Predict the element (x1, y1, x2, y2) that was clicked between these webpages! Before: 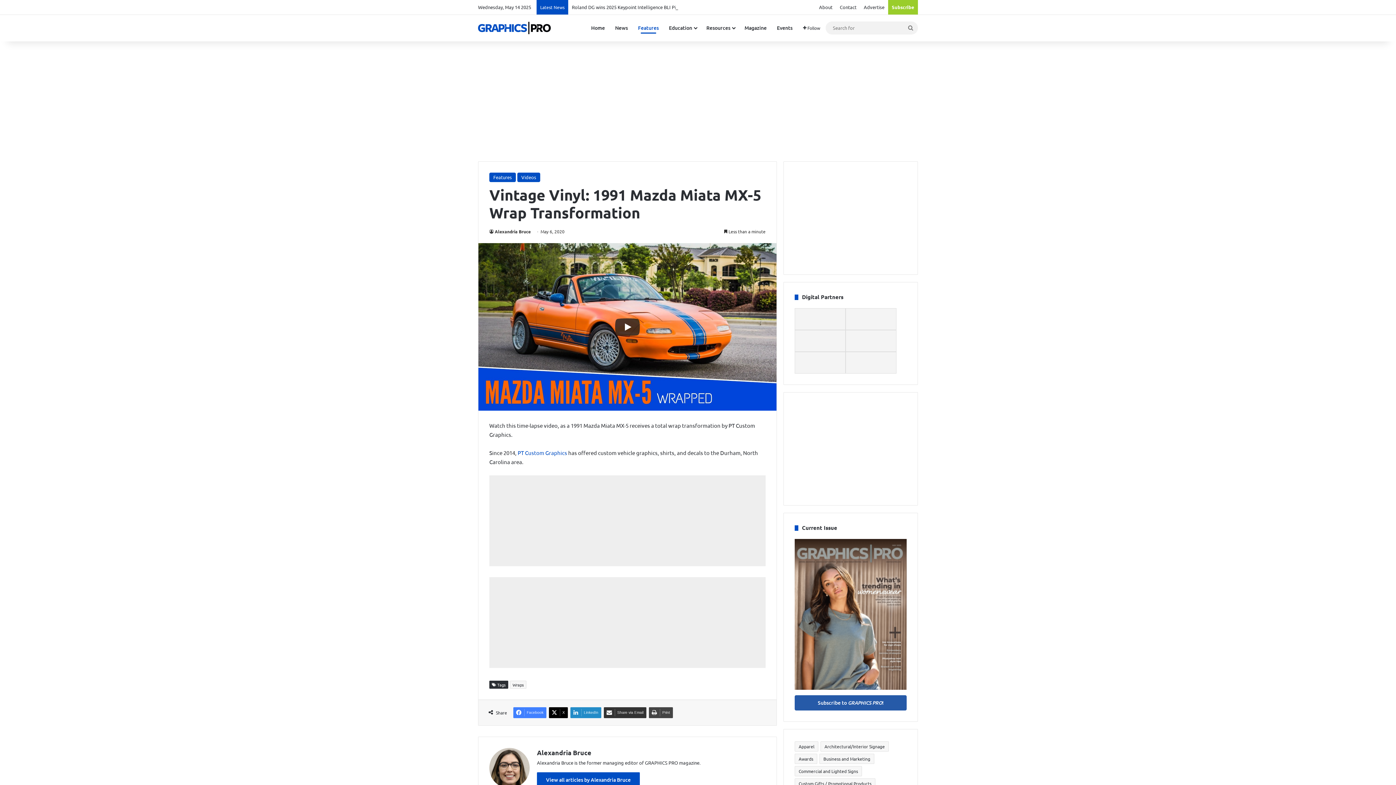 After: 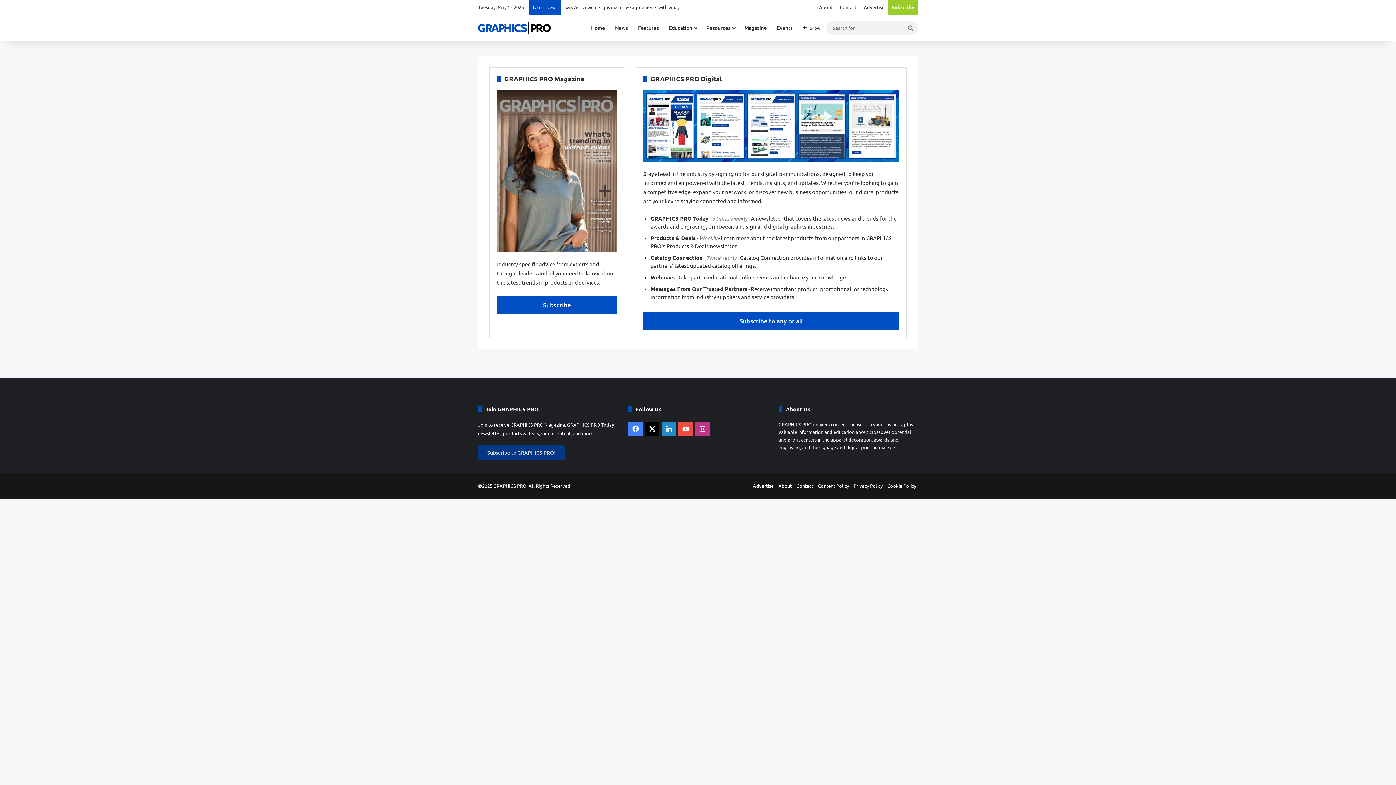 Action: bbox: (888, 0, 918, 14) label: Subscribe